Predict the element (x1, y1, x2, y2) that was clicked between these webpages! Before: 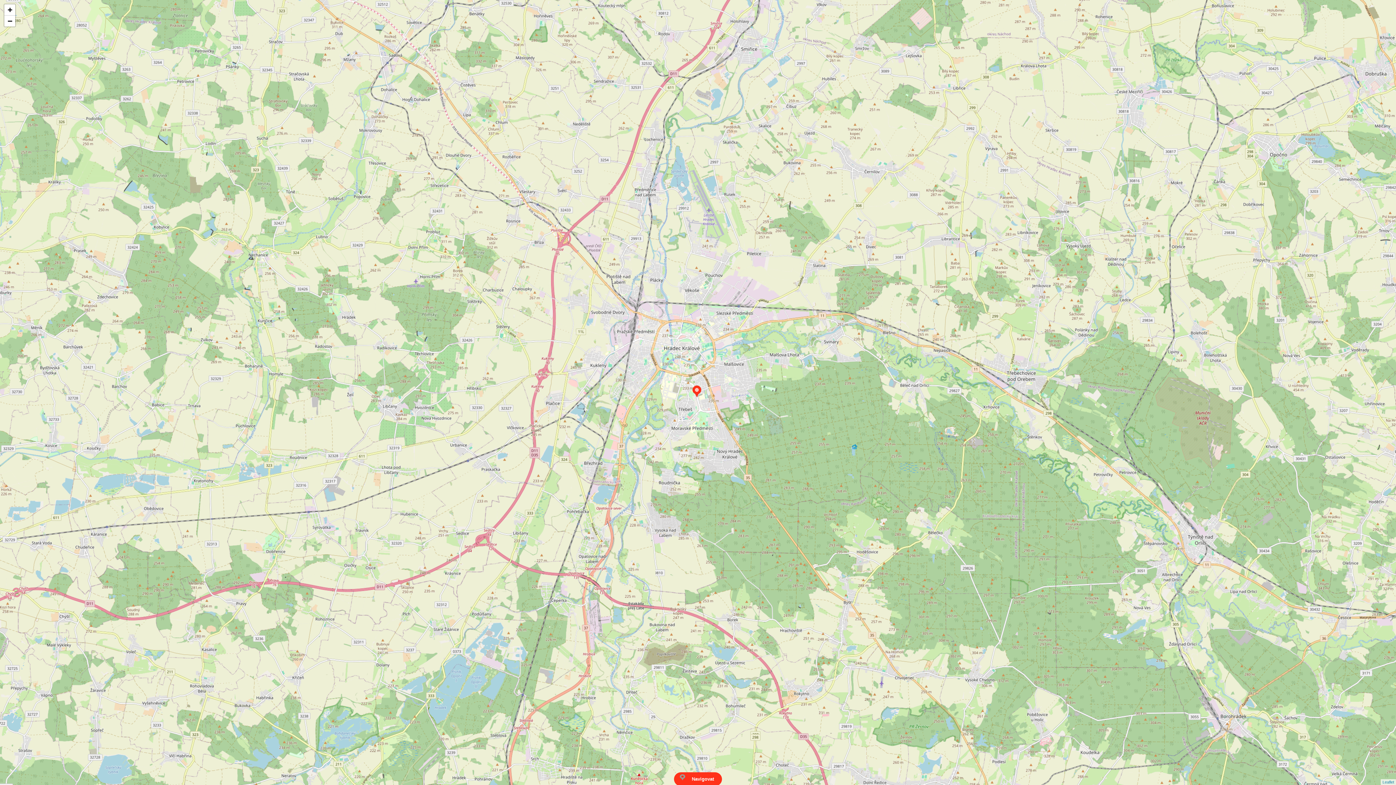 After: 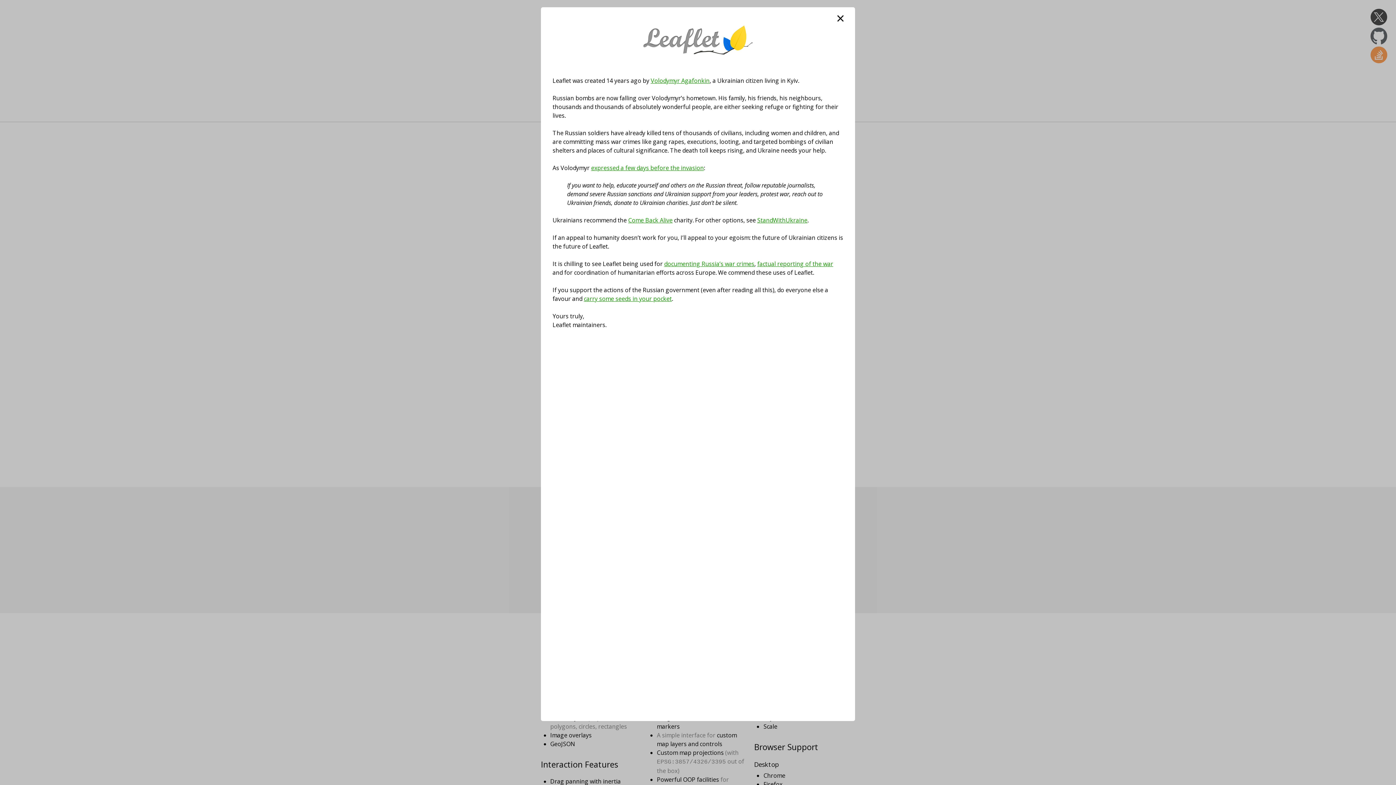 Action: label: Leaflet bbox: (1382, 780, 1394, 784)